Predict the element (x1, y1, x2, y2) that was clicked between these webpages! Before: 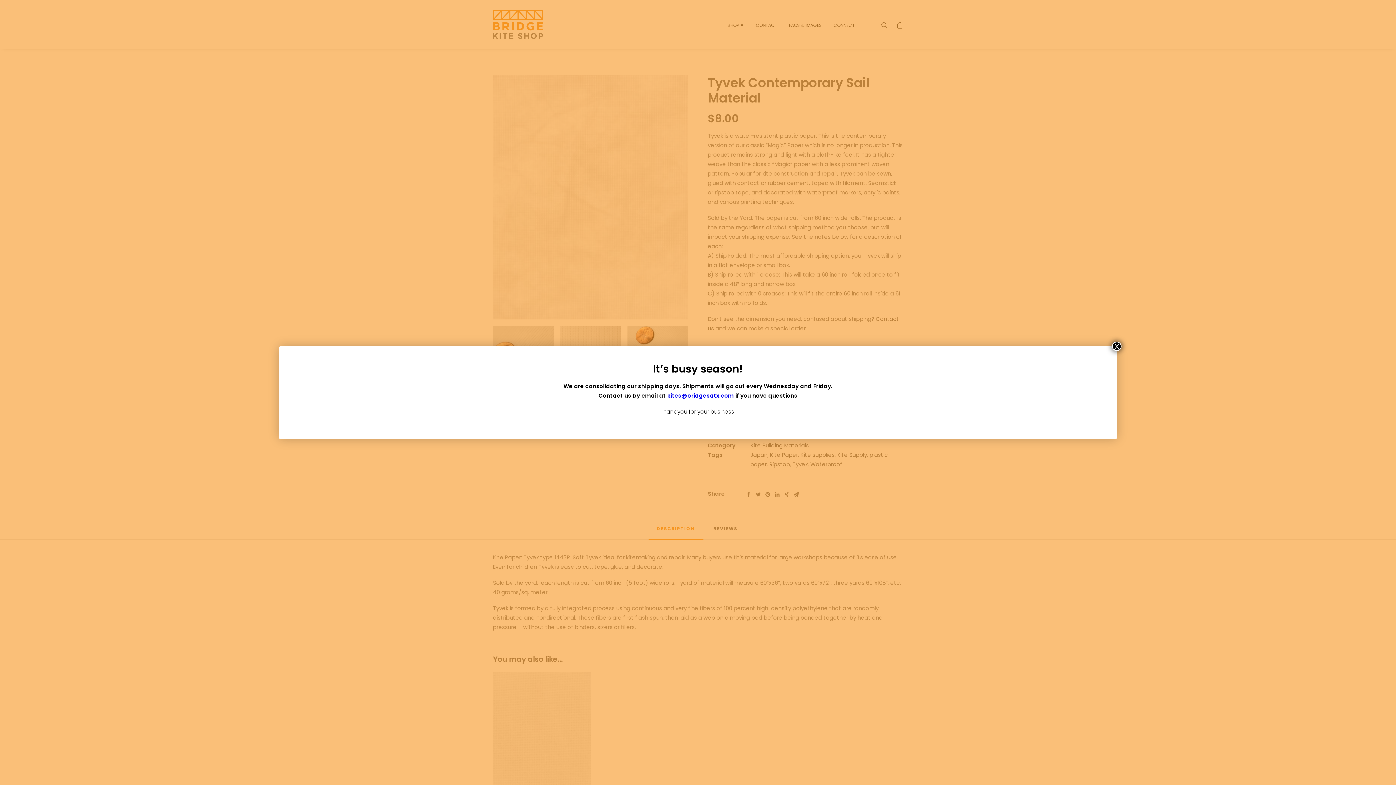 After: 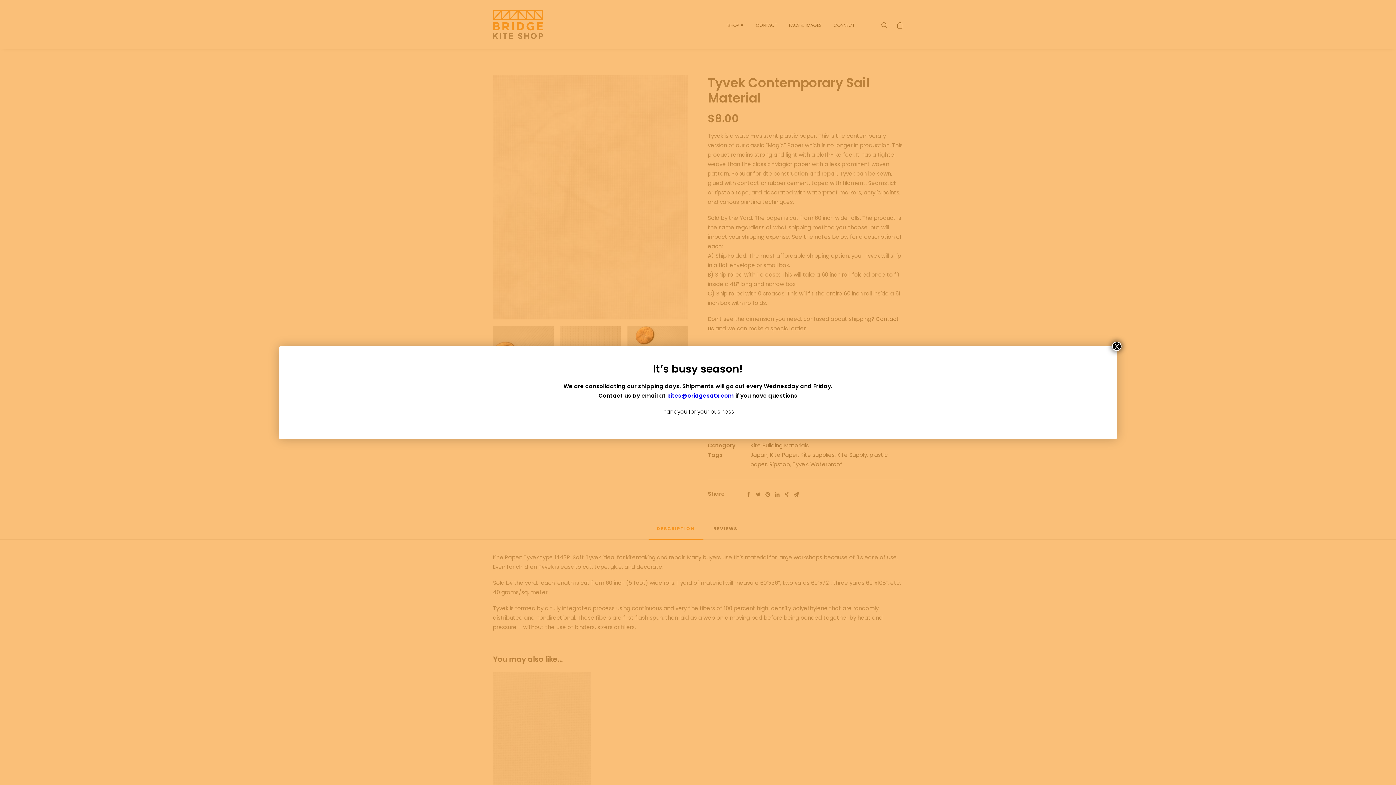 Action: bbox: (667, 391, 734, 399) label: kites@bridgesatx.com